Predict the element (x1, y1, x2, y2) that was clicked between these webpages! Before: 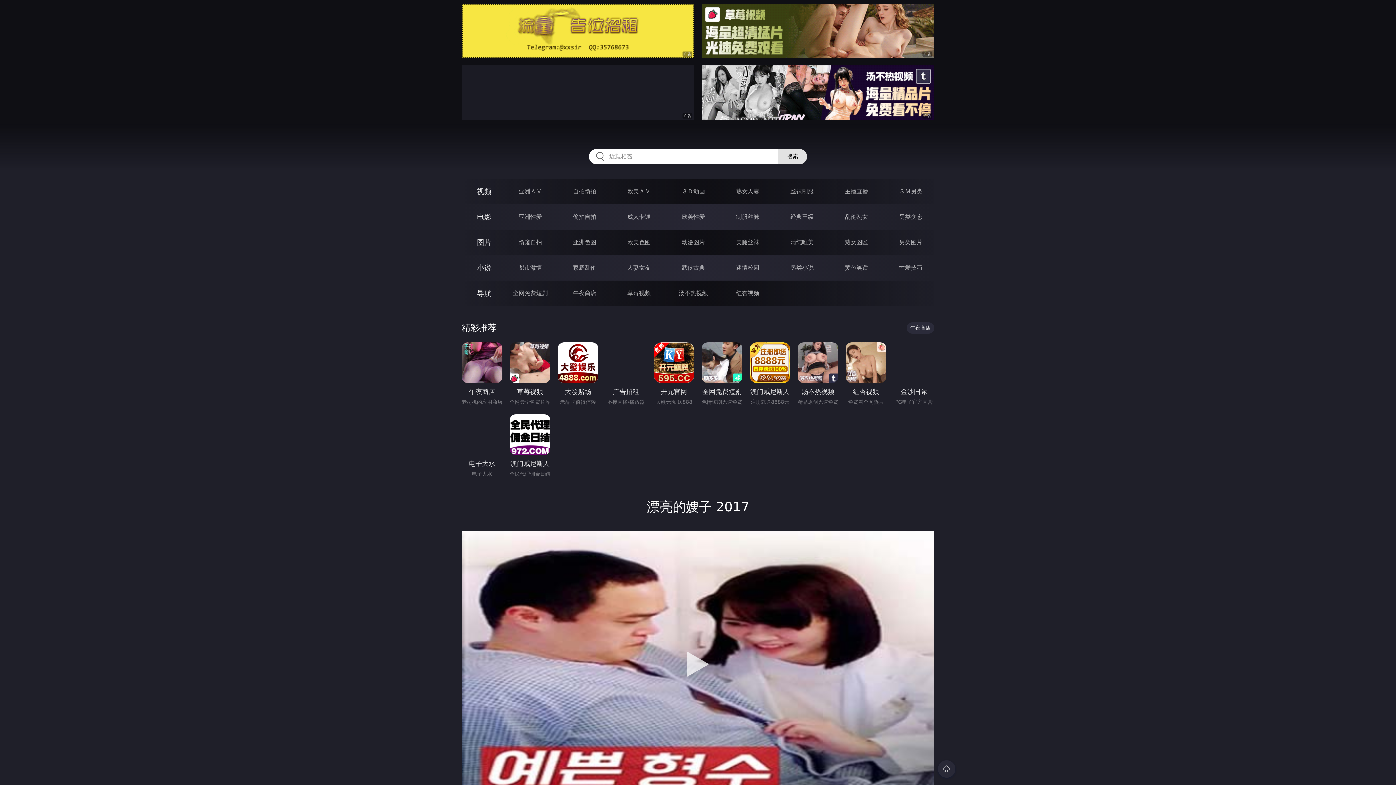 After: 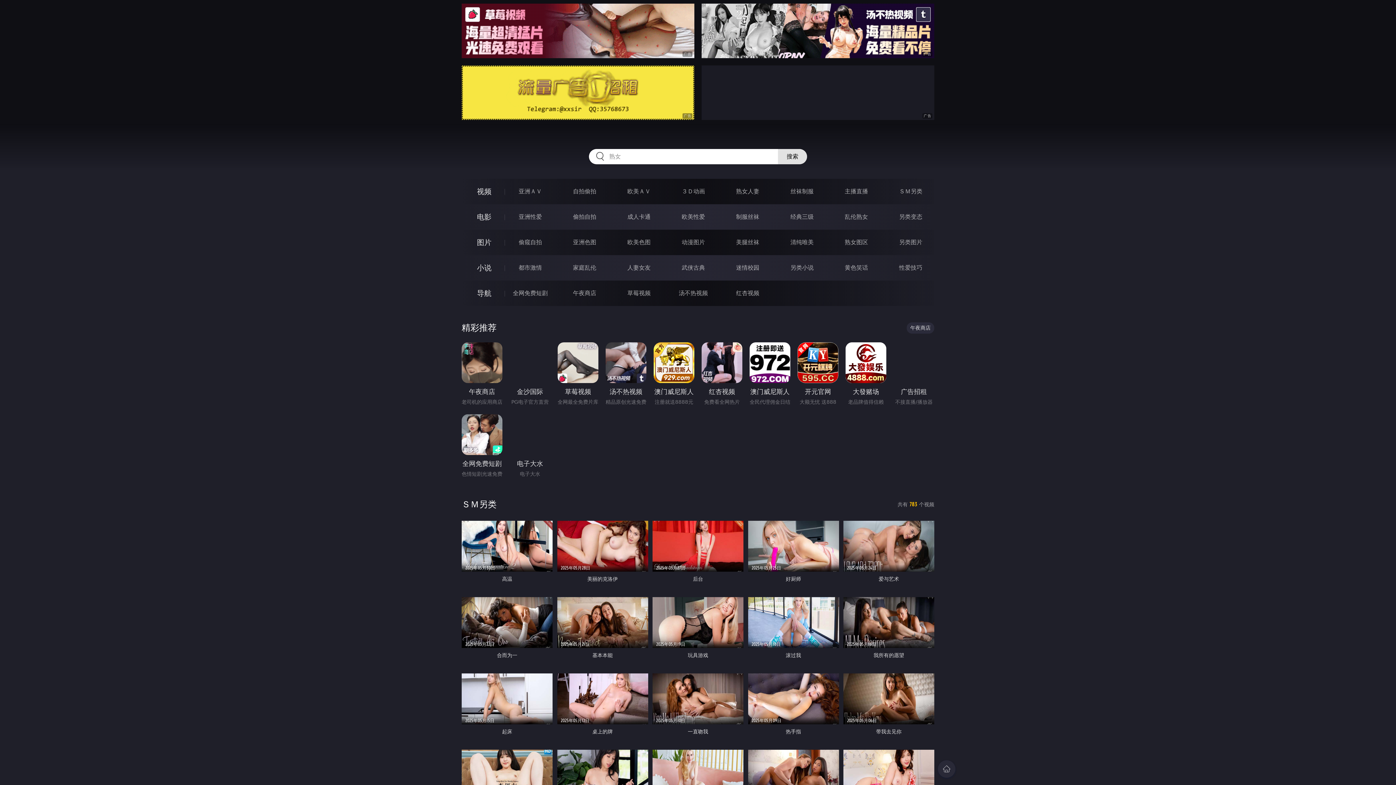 Action: label: ＳＭ另类 bbox: (899, 188, 922, 194)